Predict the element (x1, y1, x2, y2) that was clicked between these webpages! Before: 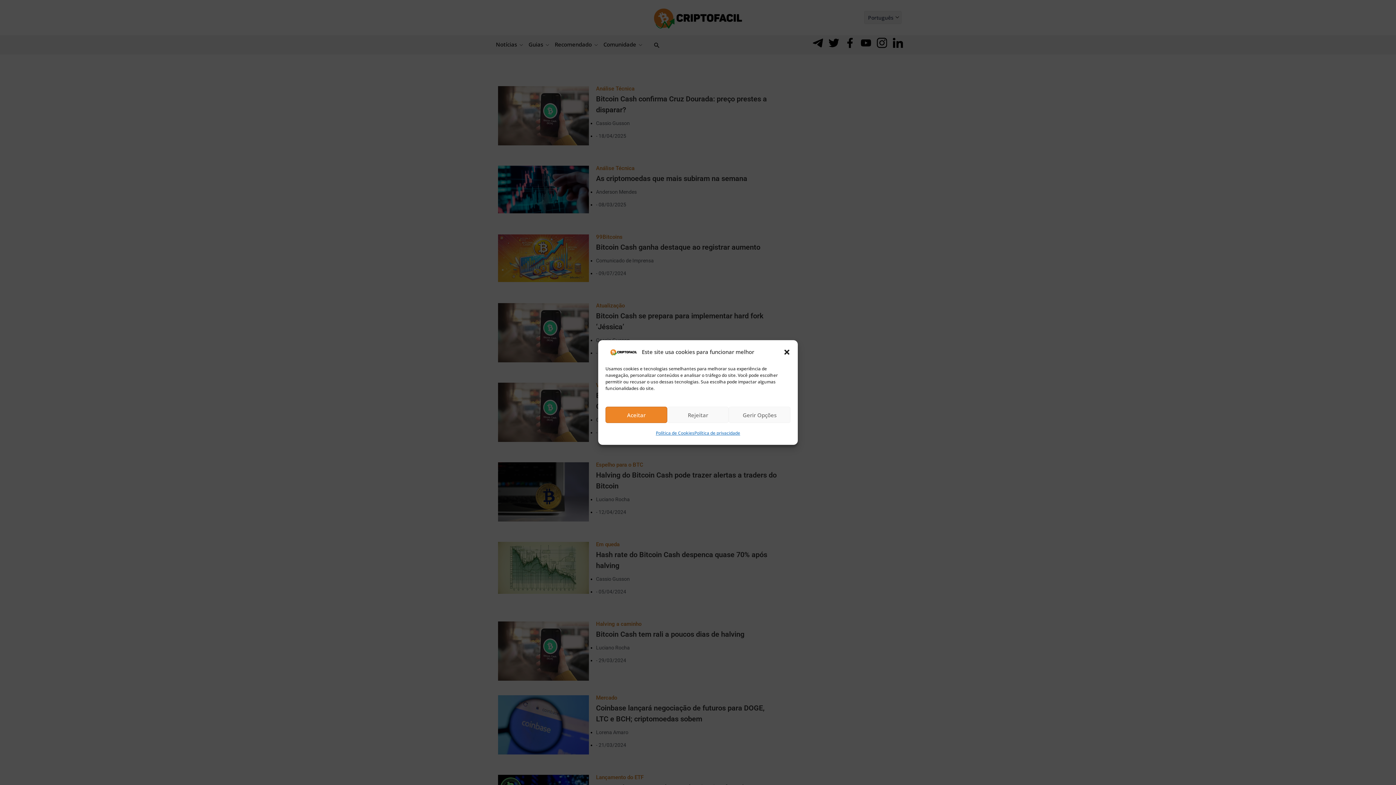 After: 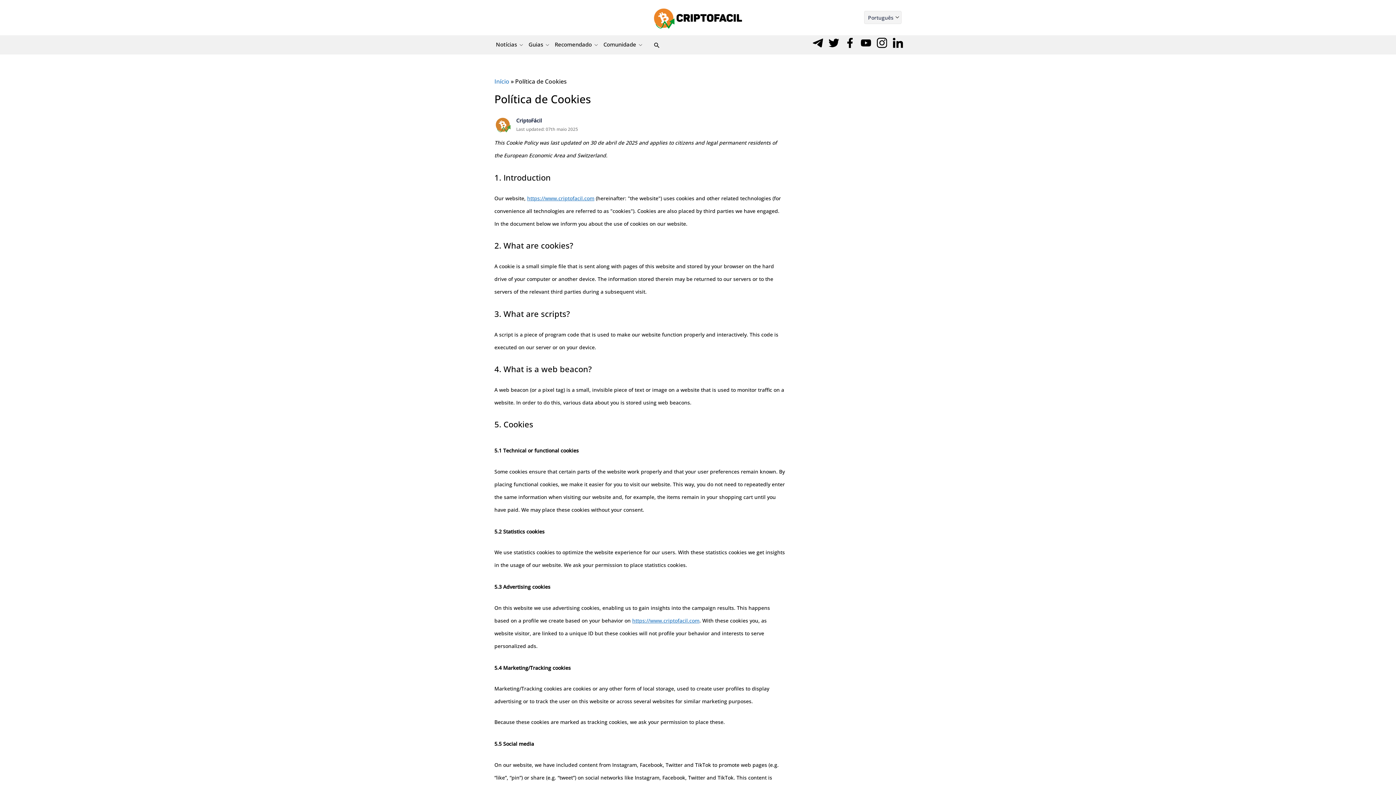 Action: label: Política de Cookies bbox: (656, 426, 694, 439)